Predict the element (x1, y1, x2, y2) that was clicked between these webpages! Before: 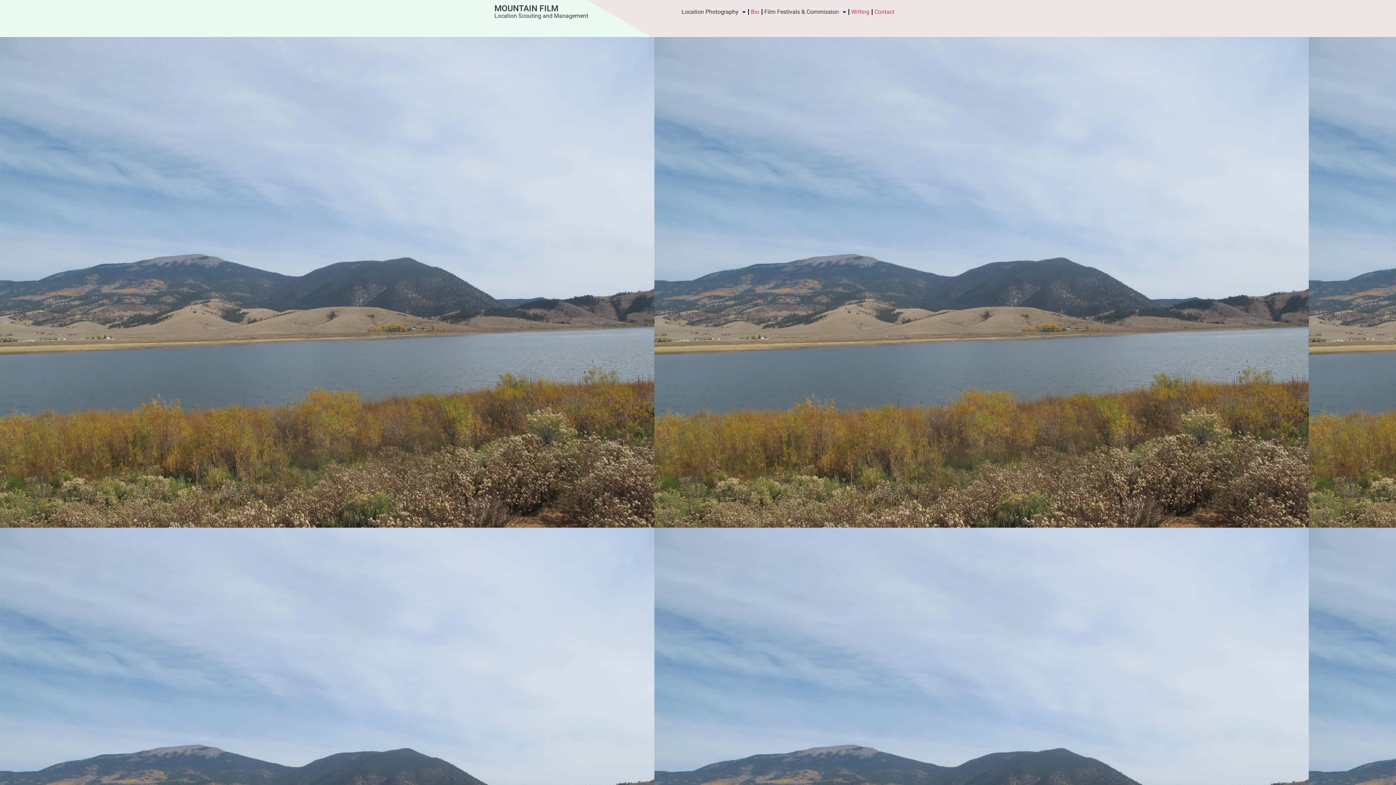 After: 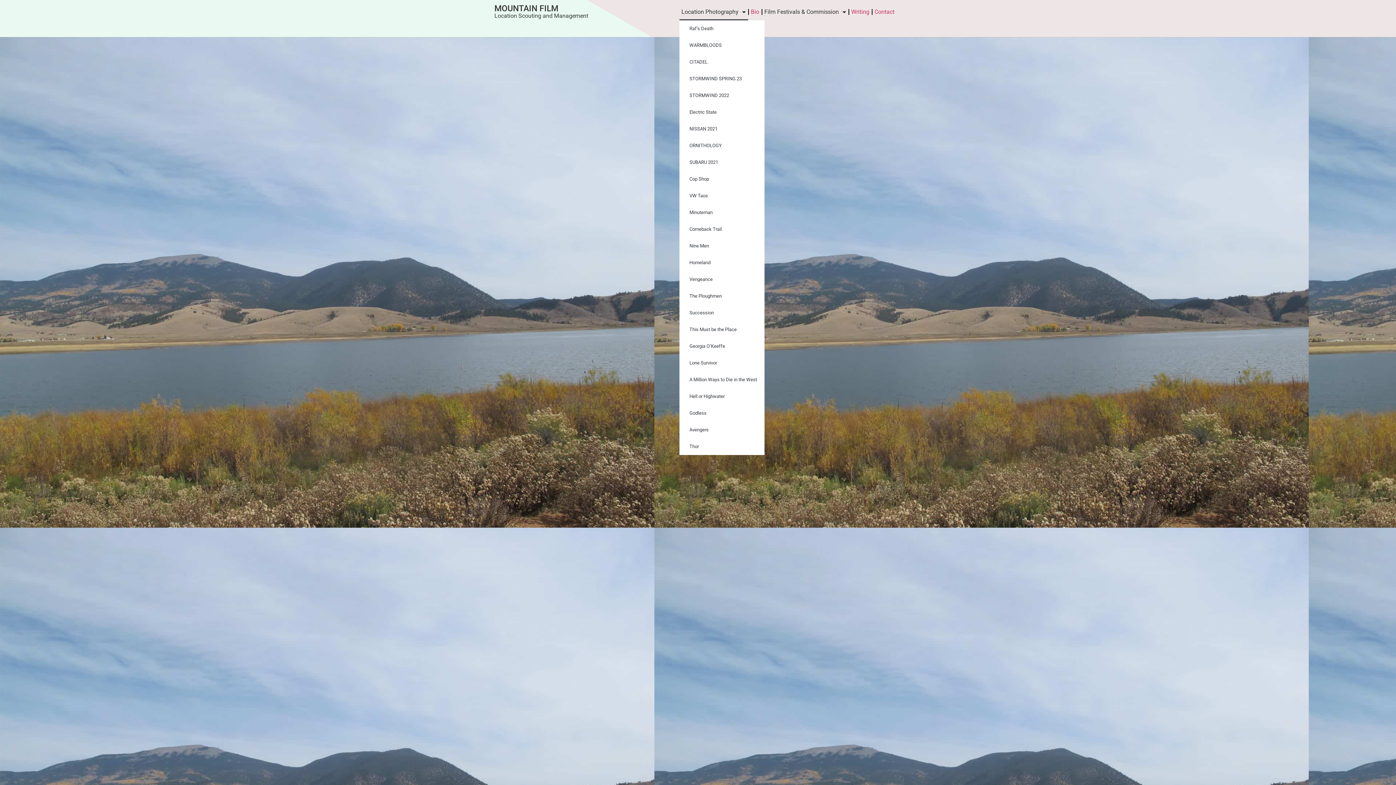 Action: label: Location Photography bbox: (679, 3, 748, 20)